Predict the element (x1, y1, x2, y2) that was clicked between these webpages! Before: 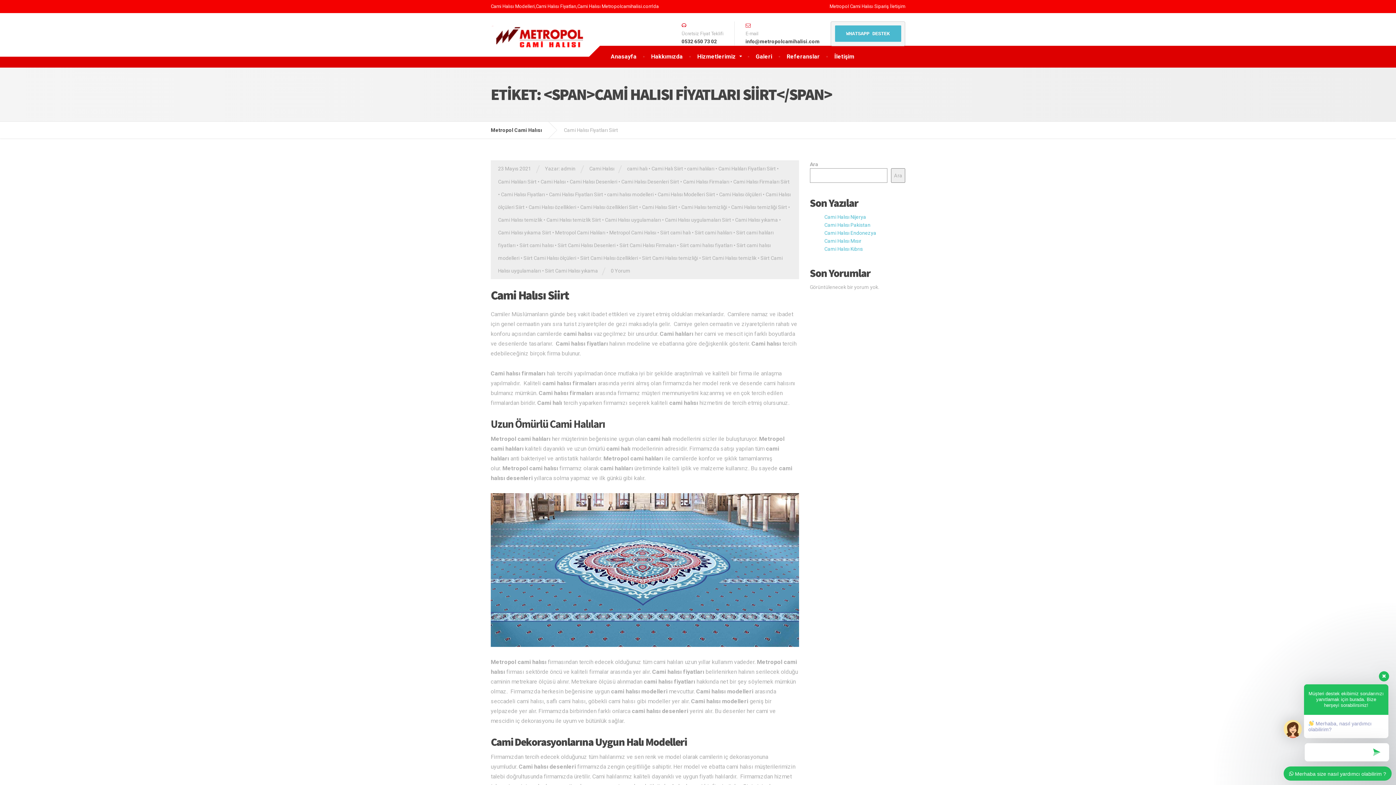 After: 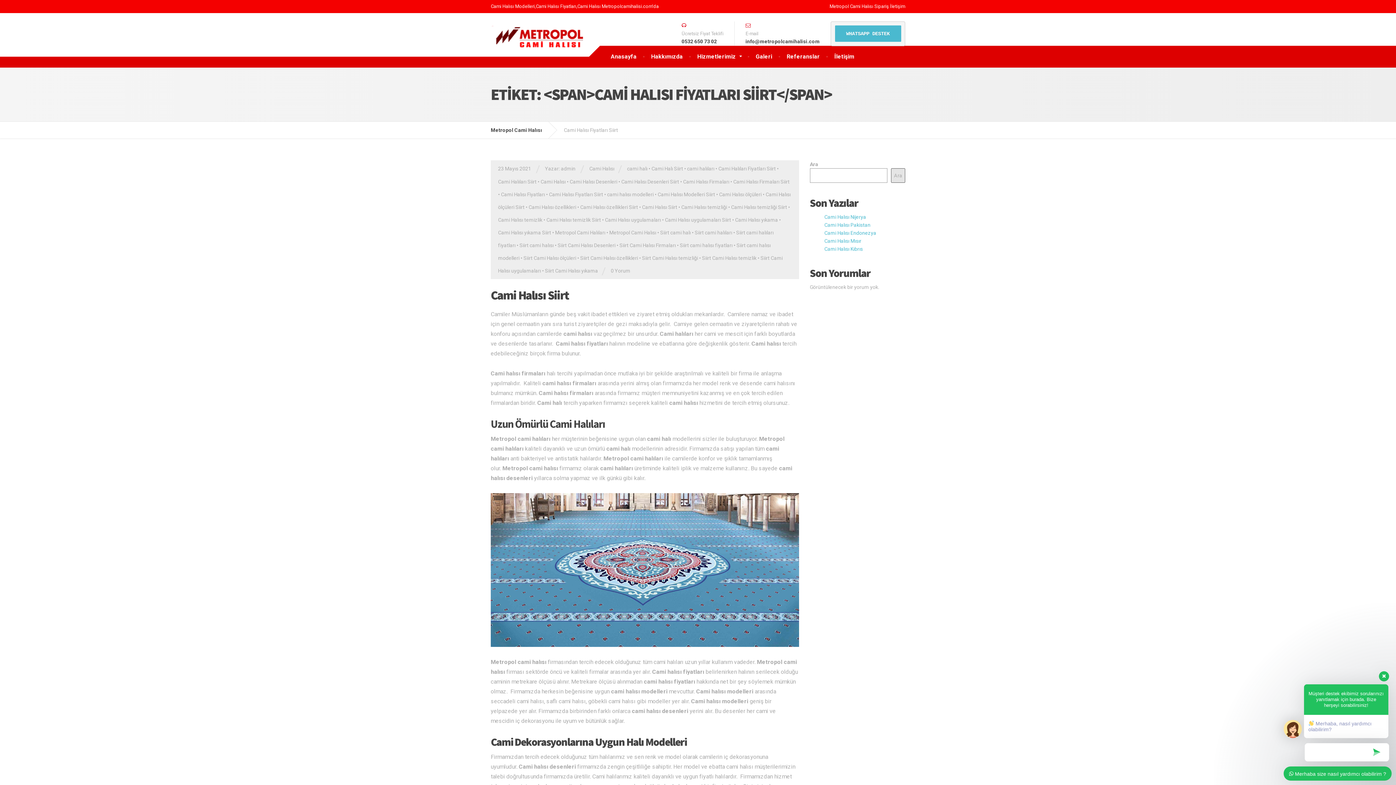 Action: label: Ara bbox: (891, 168, 905, 182)